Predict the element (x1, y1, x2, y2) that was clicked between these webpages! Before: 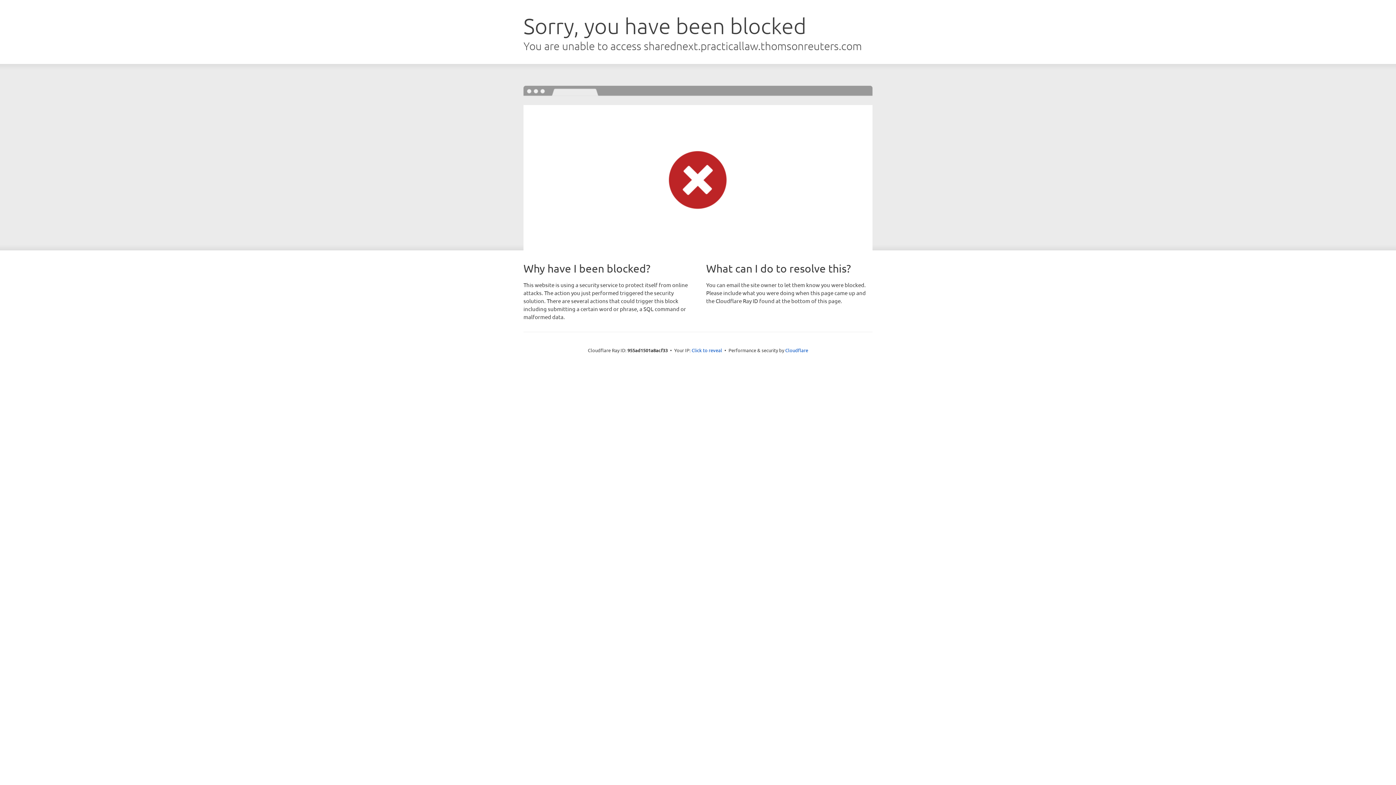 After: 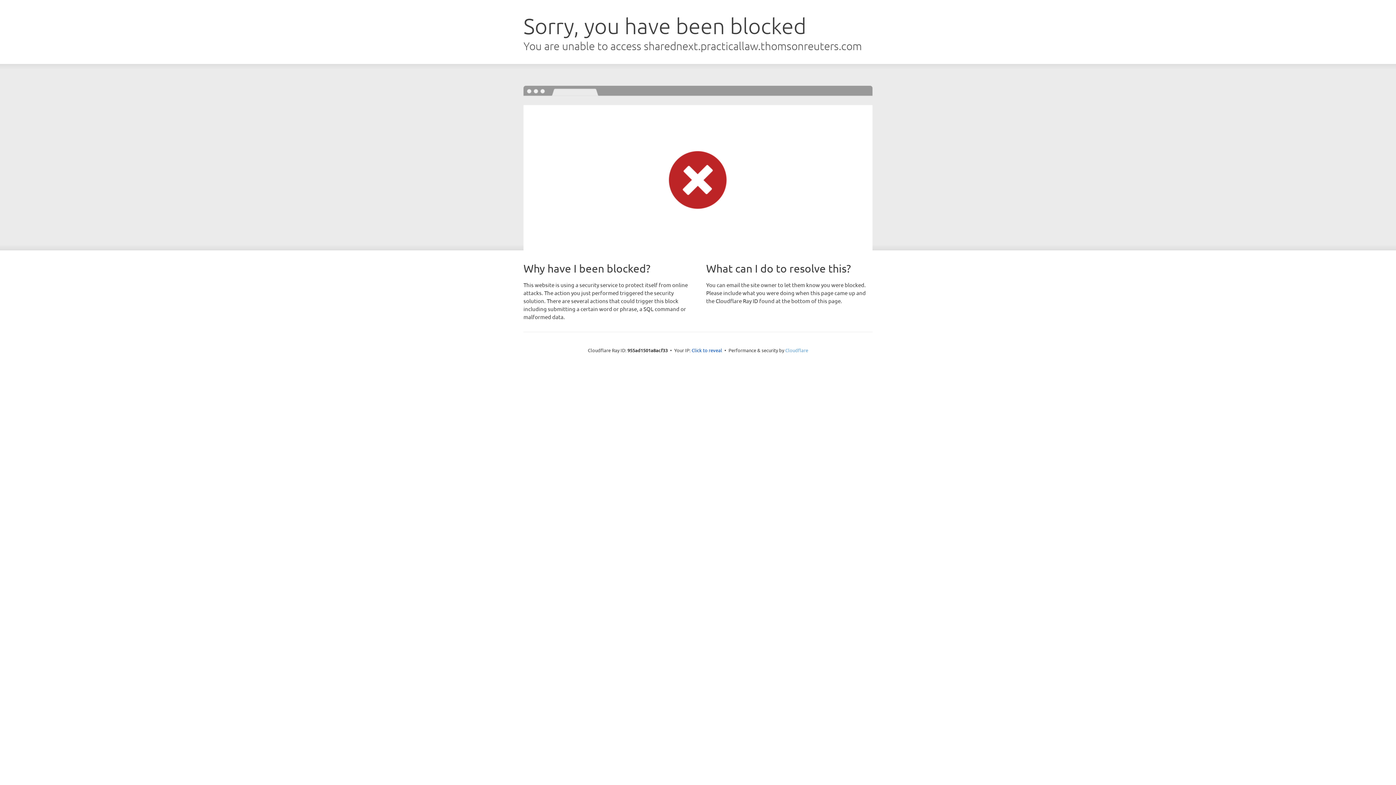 Action: label: Cloudflare bbox: (785, 347, 808, 353)